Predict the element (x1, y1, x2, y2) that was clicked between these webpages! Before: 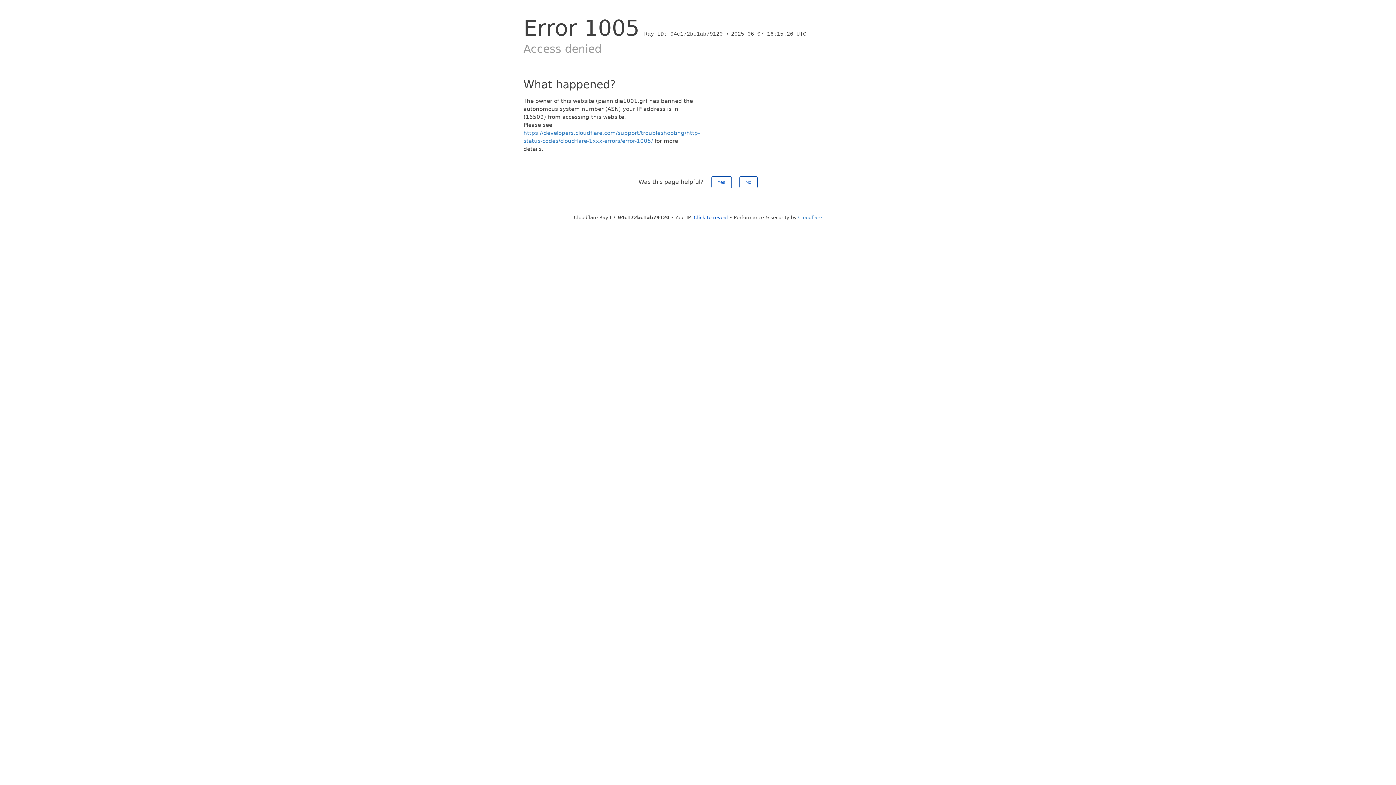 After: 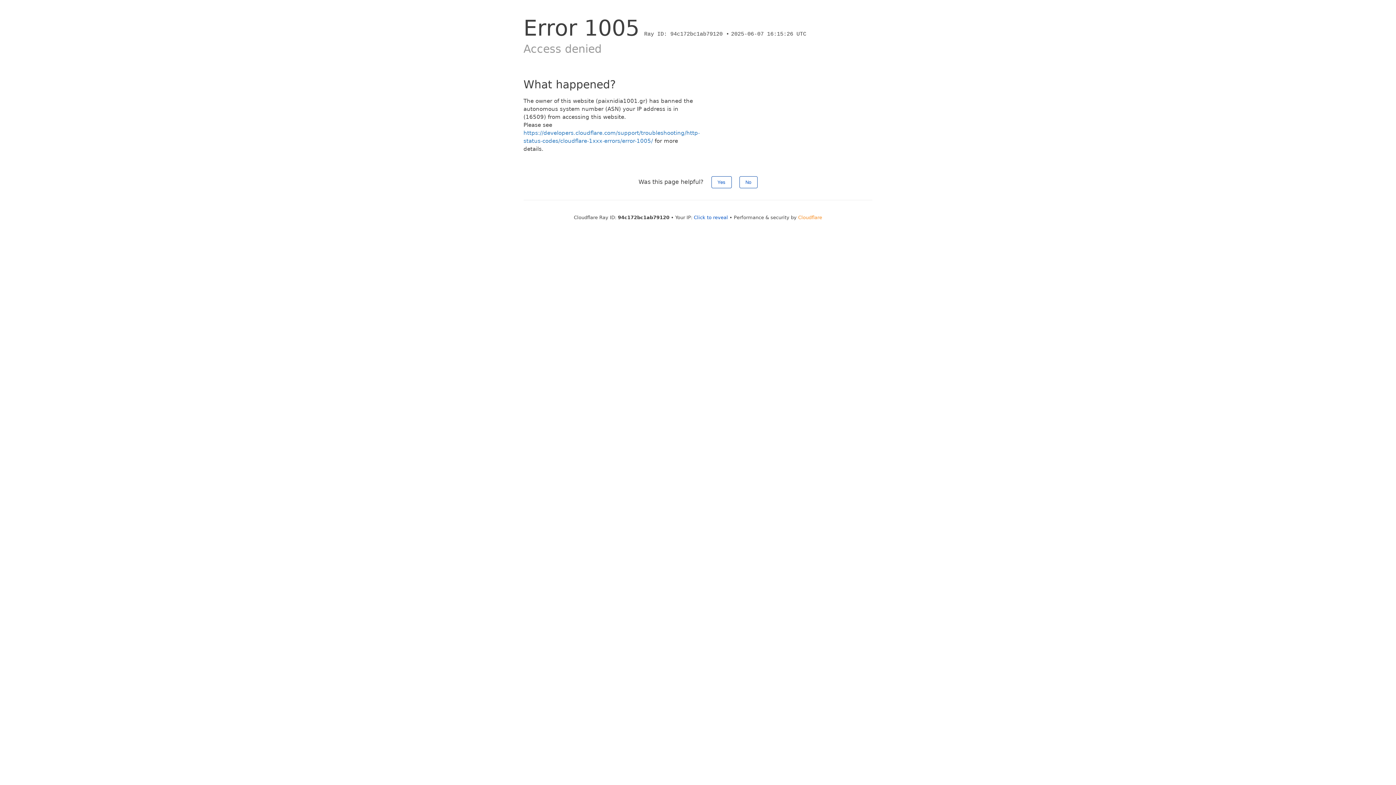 Action: label: Cloudflare bbox: (798, 214, 822, 220)